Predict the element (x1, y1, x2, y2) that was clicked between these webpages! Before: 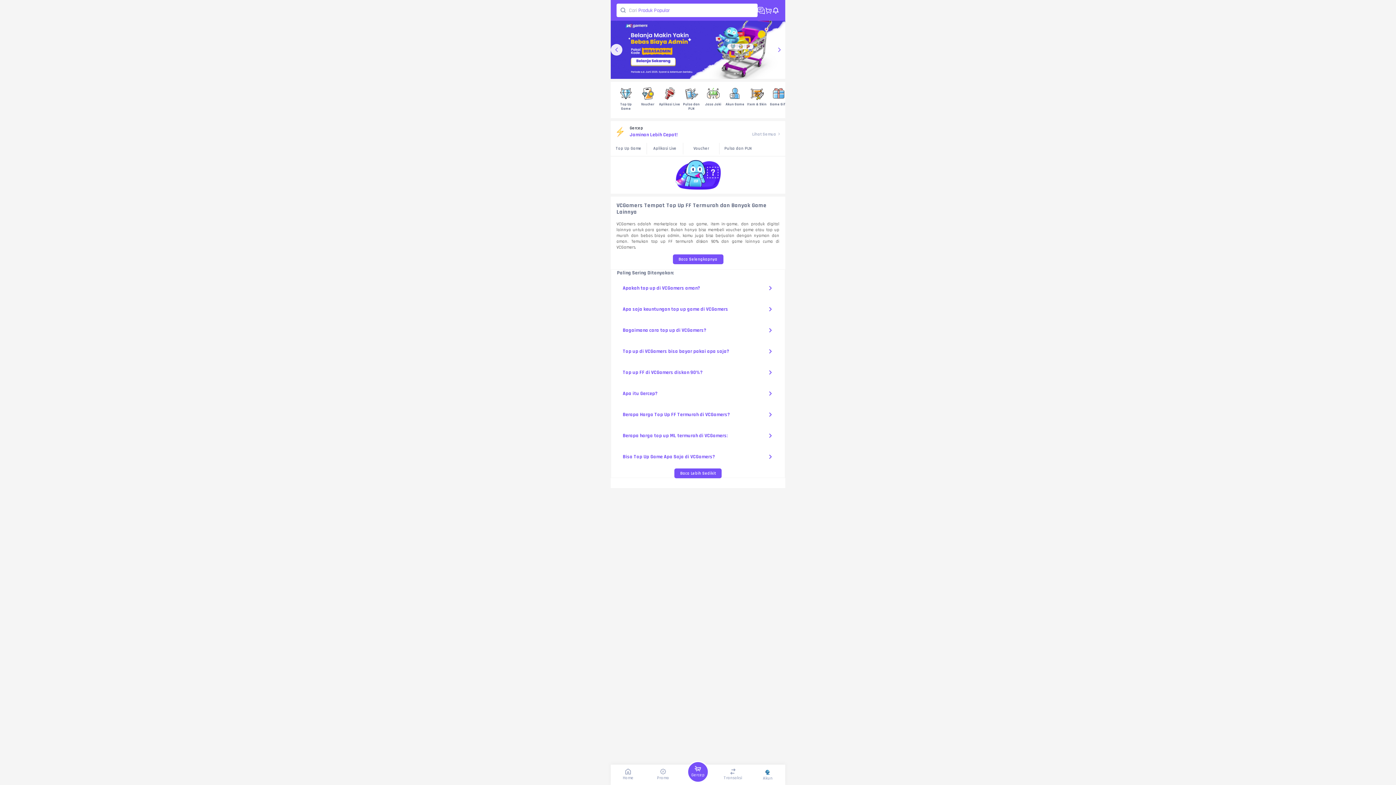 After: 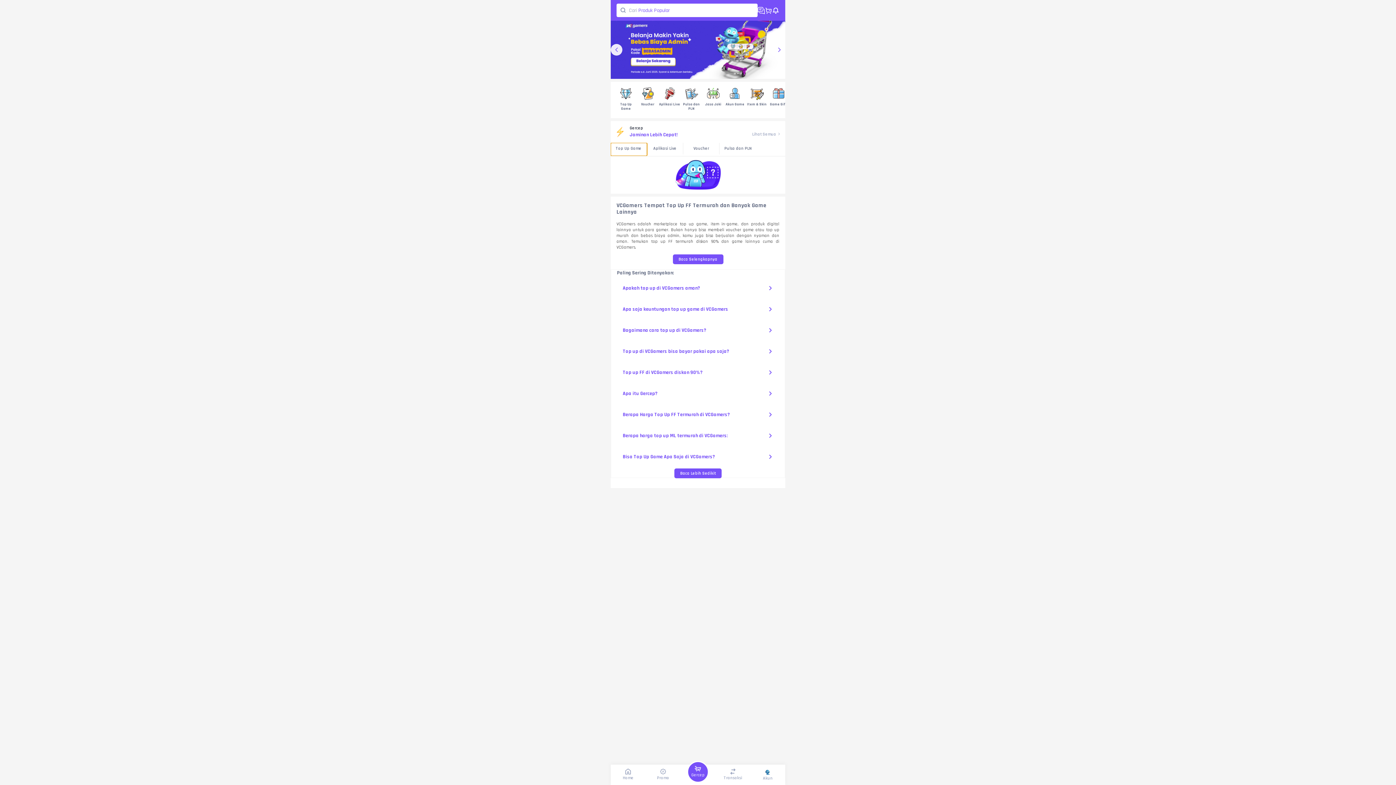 Action: label: Top Up Game bbox: (610, 142, 647, 156)